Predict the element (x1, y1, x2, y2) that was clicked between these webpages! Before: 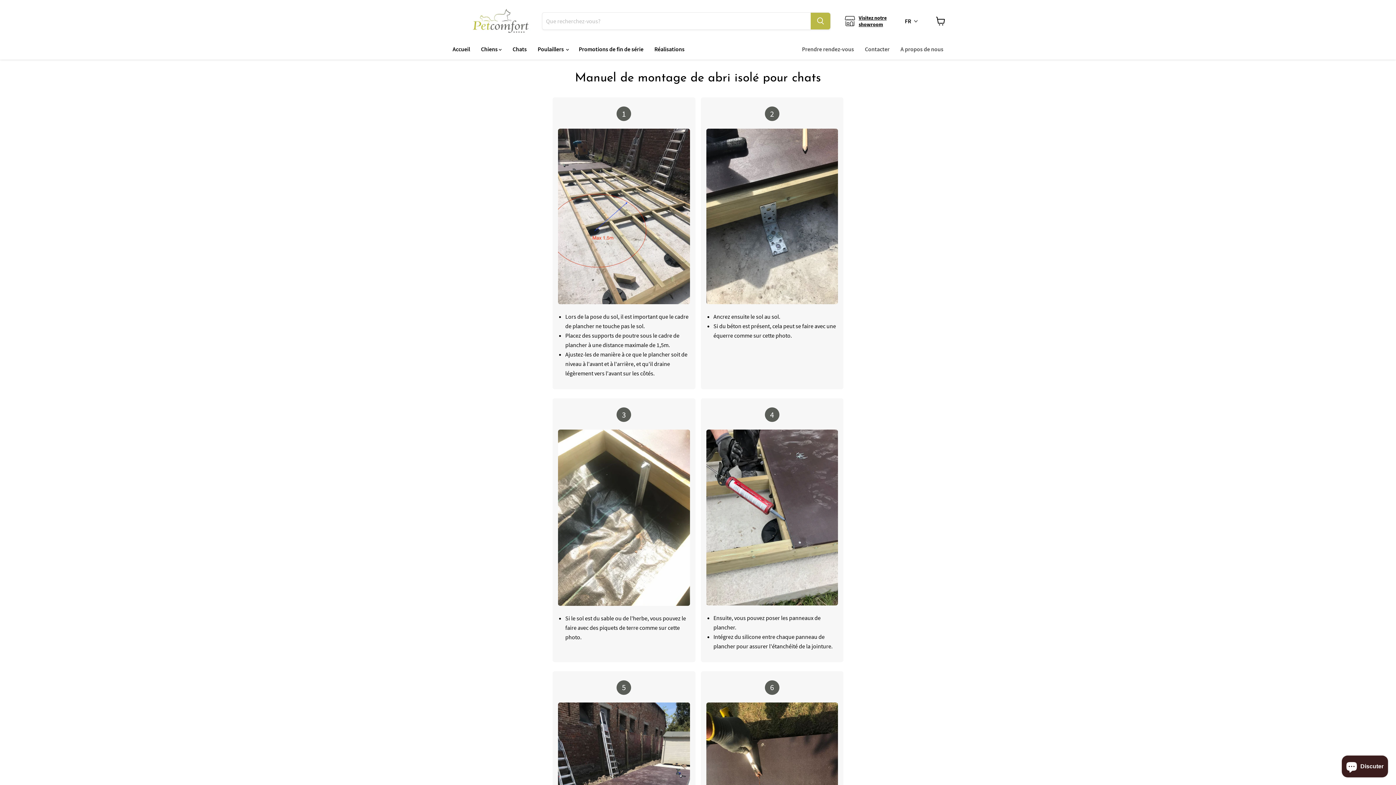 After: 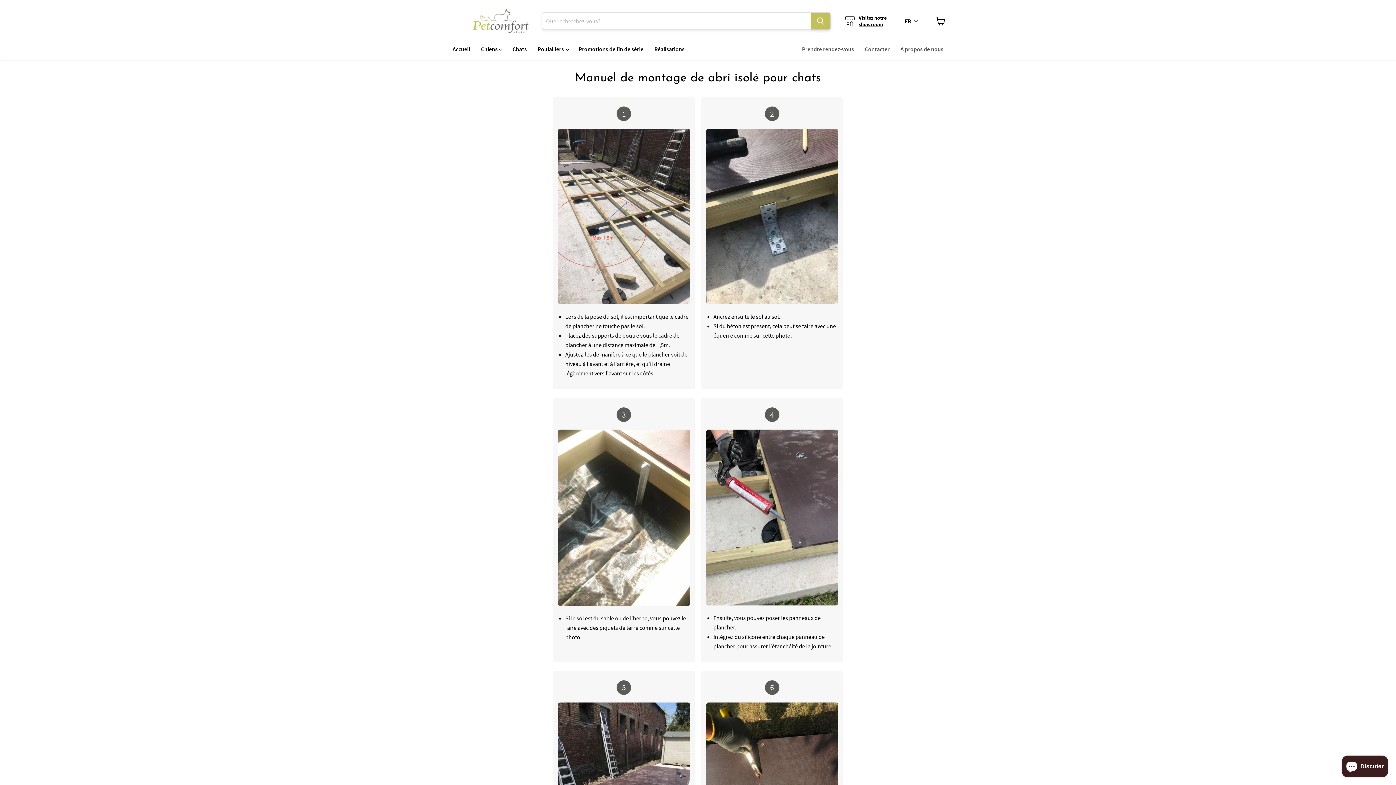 Action: bbox: (810, 12, 830, 29) label: Rechercher